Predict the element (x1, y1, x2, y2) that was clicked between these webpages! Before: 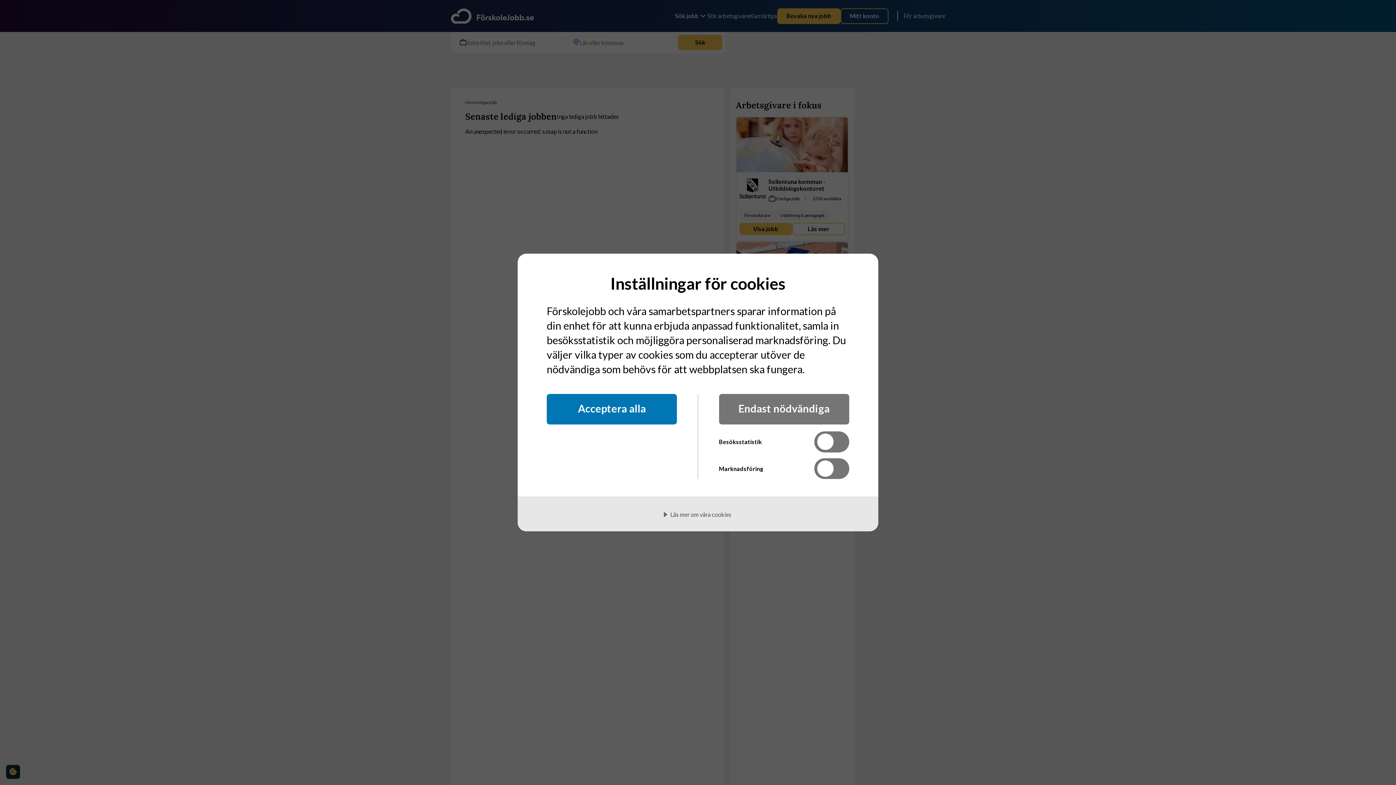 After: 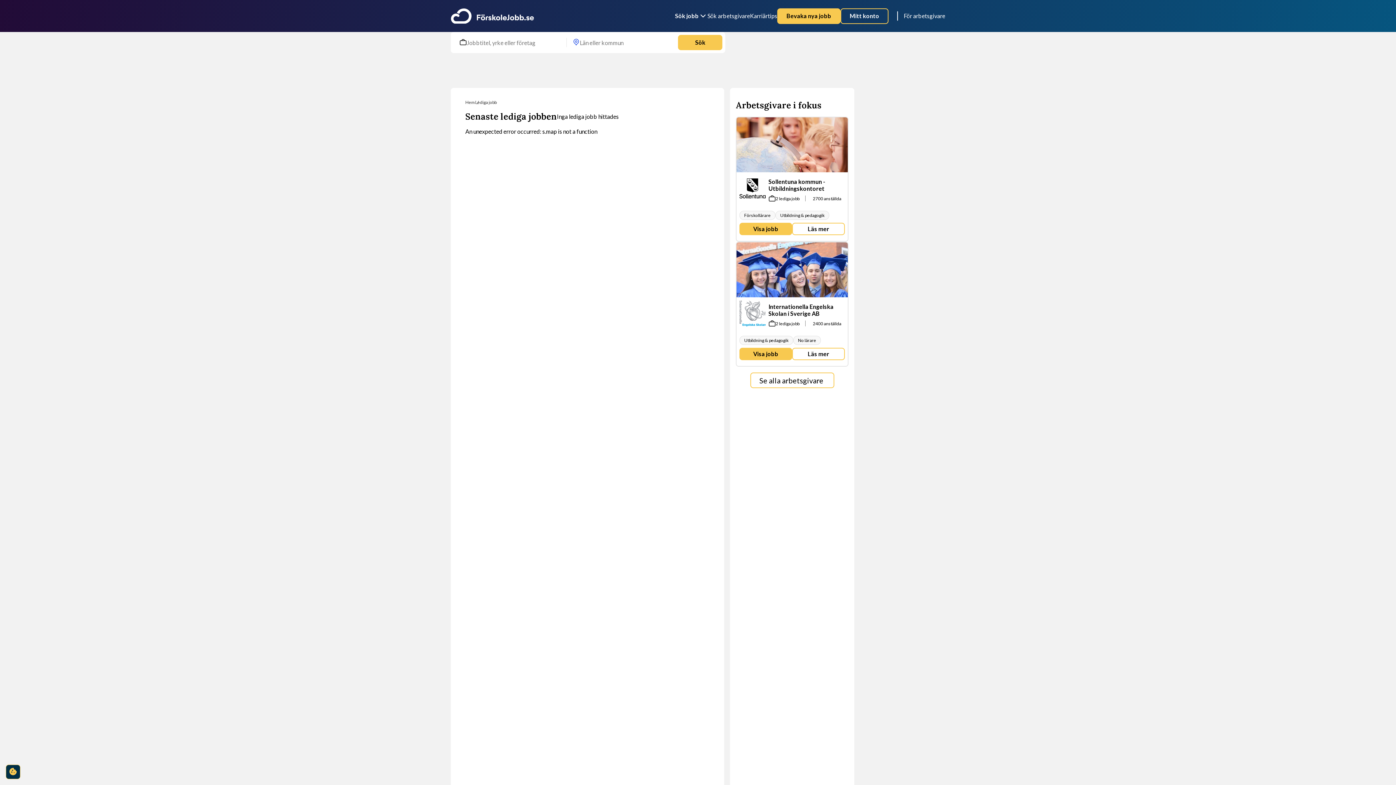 Action: label: Endast nödvändiga bbox: (719, 394, 849, 424)